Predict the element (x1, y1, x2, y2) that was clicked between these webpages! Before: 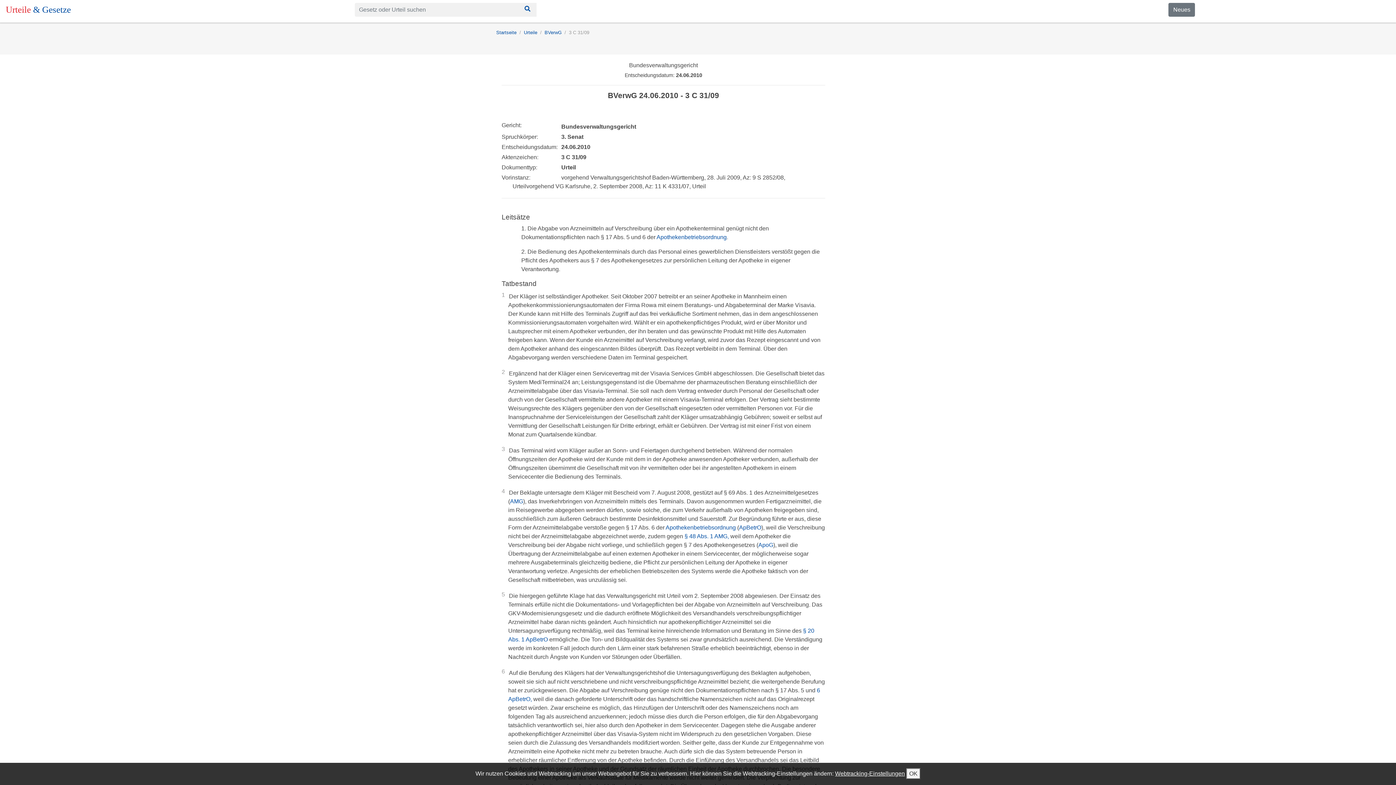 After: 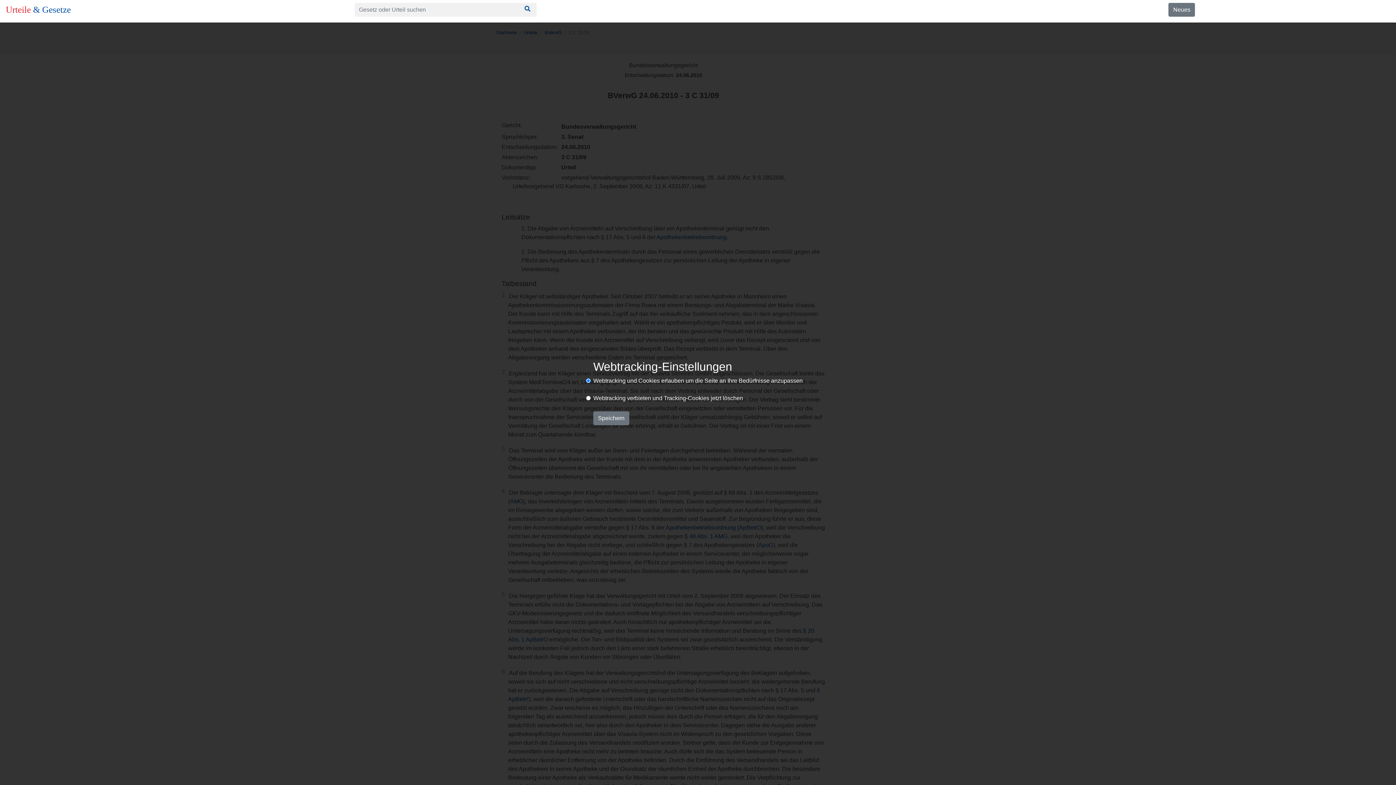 Action: bbox: (835, 770, 905, 777) label: Webtracking-Einstellungen